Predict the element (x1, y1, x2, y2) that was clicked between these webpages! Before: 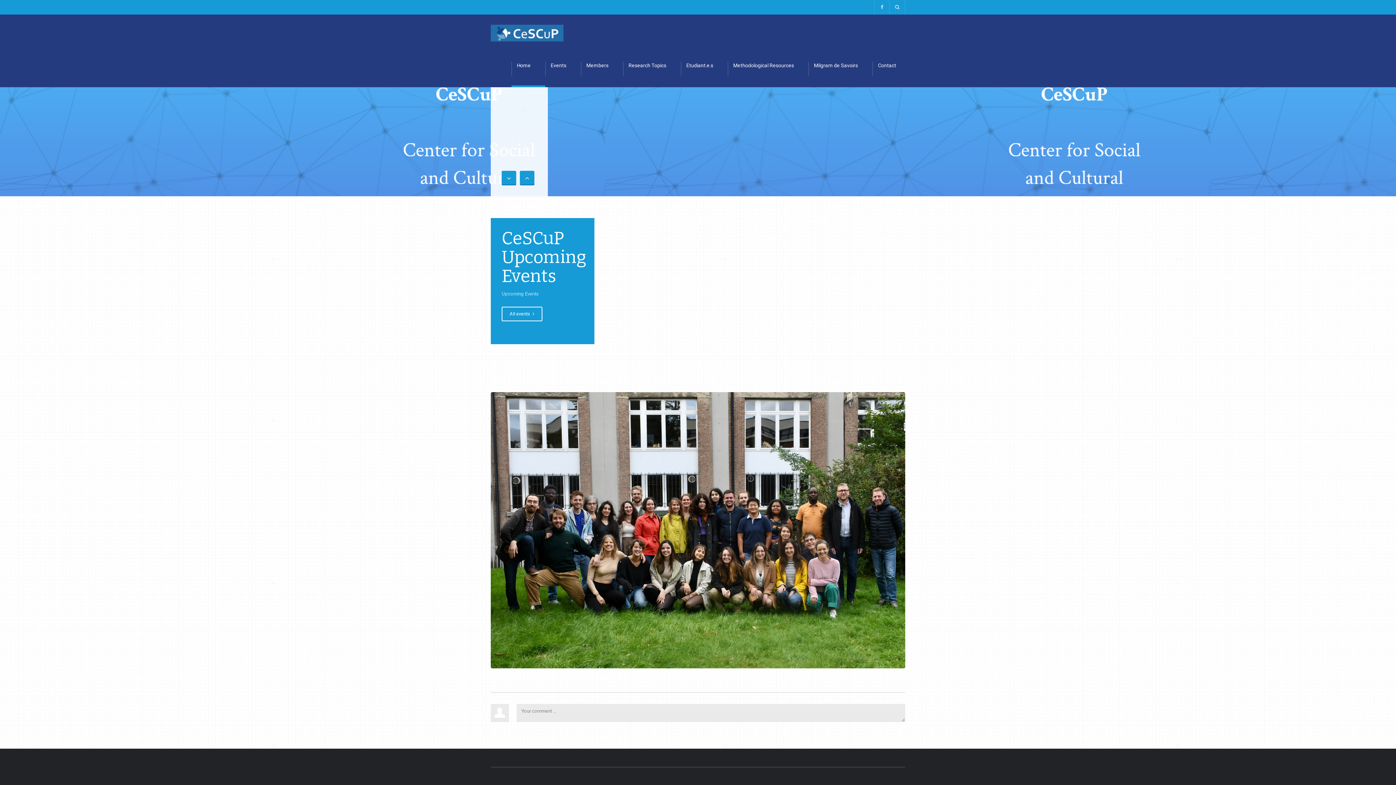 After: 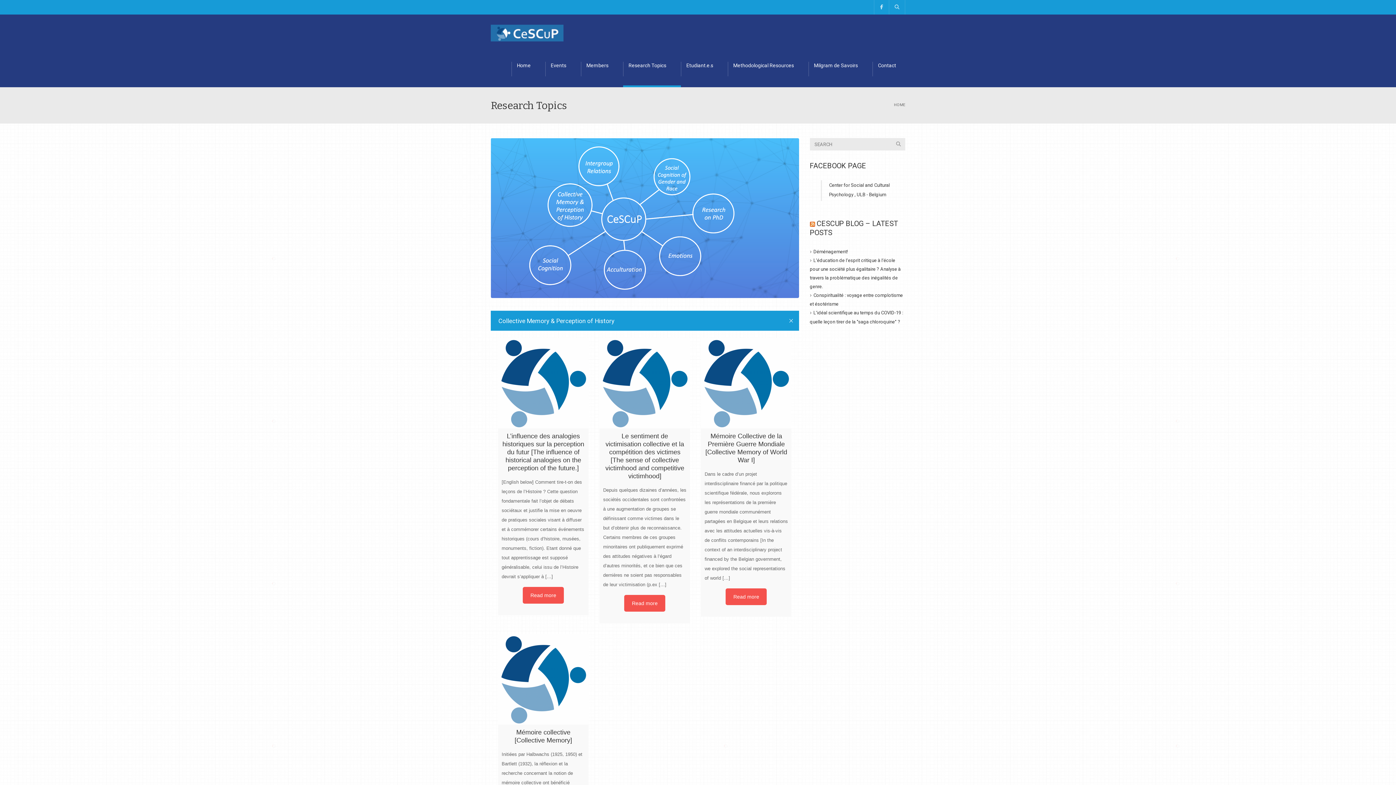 Action: label: Research Topics bbox: (623, 50, 681, 87)